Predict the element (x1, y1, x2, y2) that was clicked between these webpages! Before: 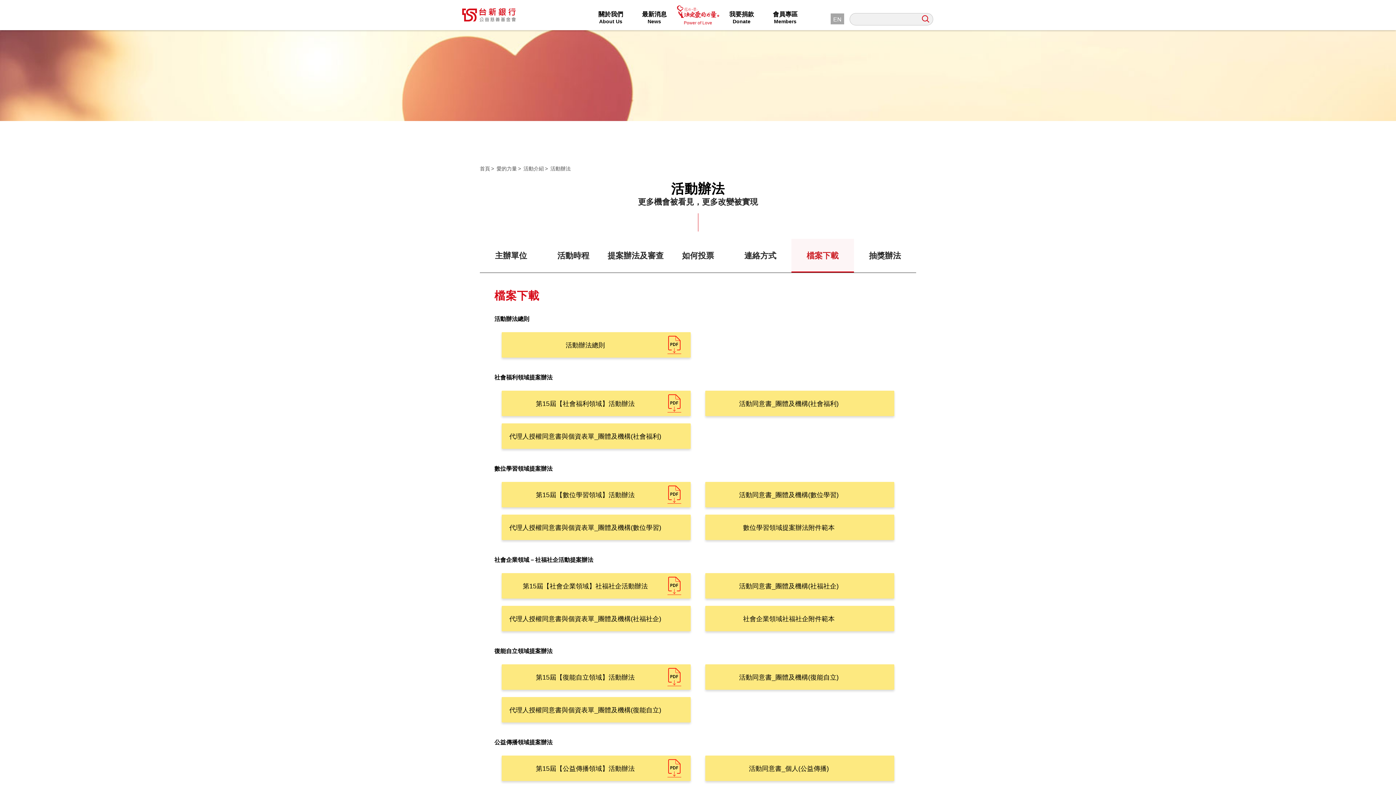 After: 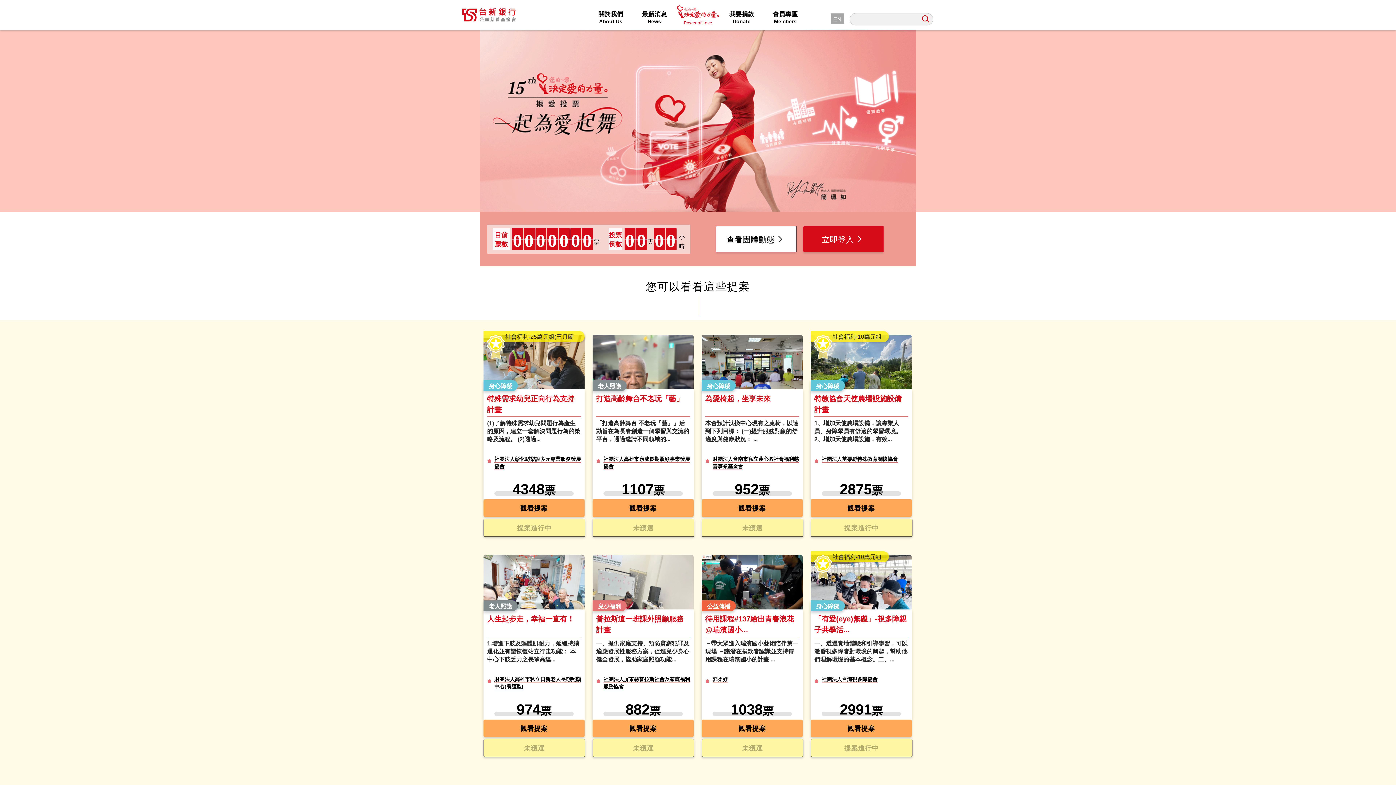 Action: bbox: (496, 157, 517, 179) label: 愛的力量